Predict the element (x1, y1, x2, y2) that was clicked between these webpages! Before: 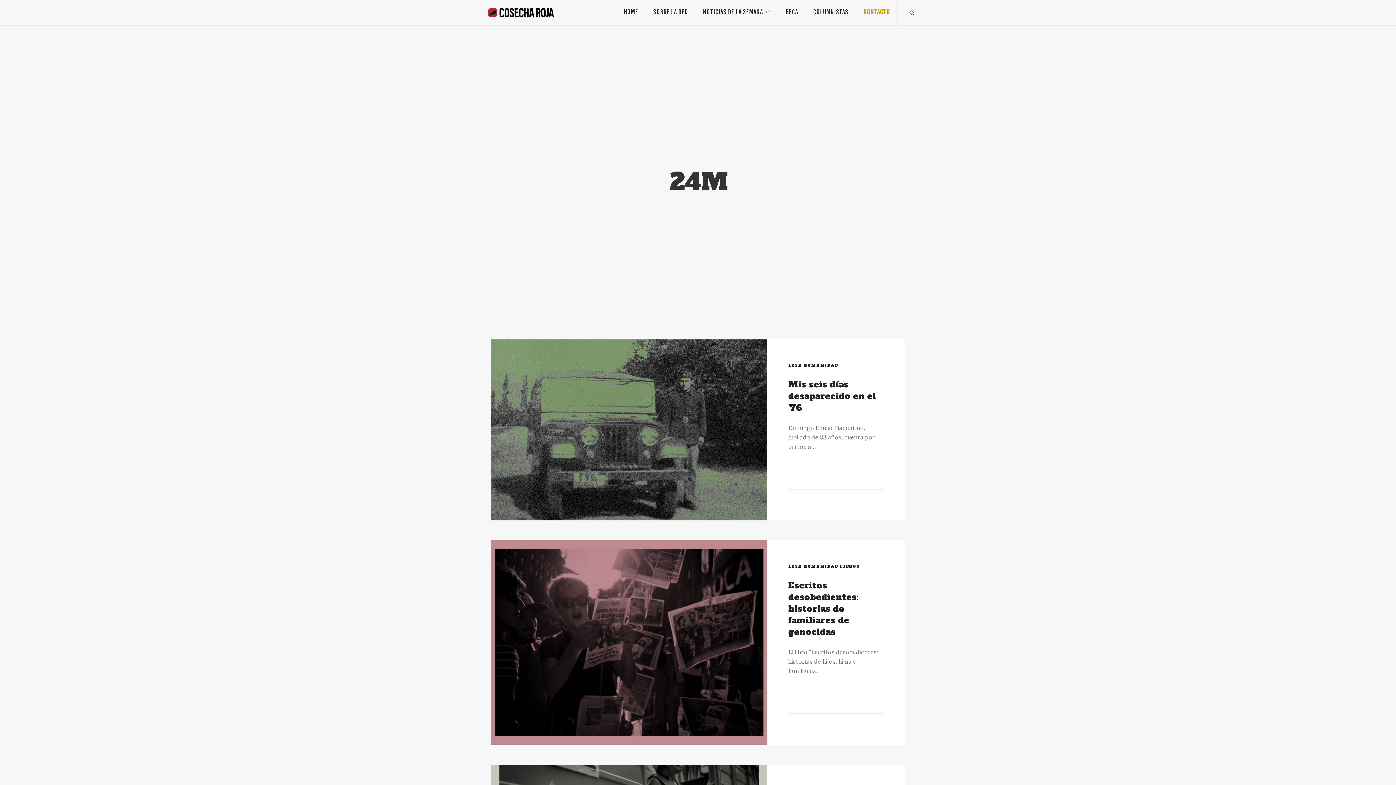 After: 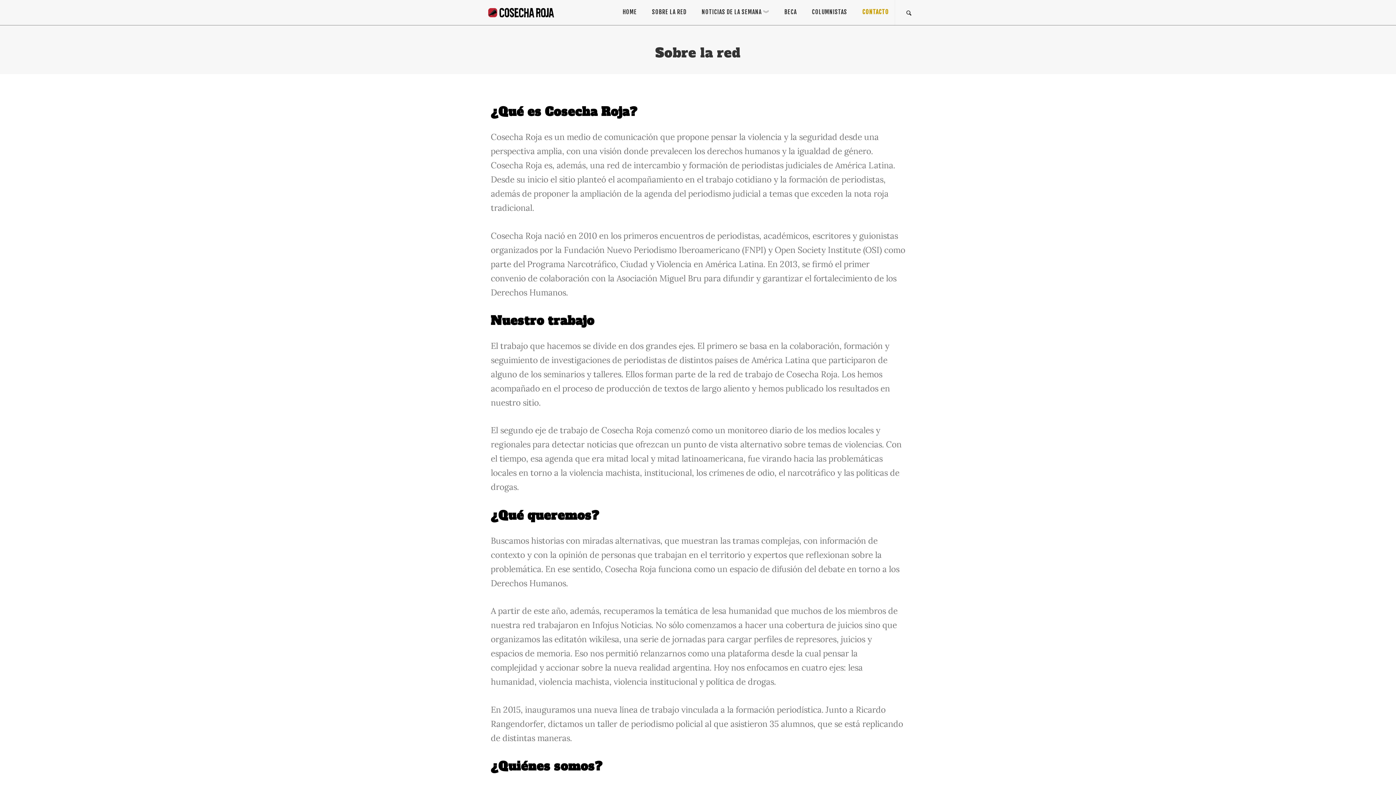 Action: bbox: (645, 0, 695, 24) label: SOBRE LA RED